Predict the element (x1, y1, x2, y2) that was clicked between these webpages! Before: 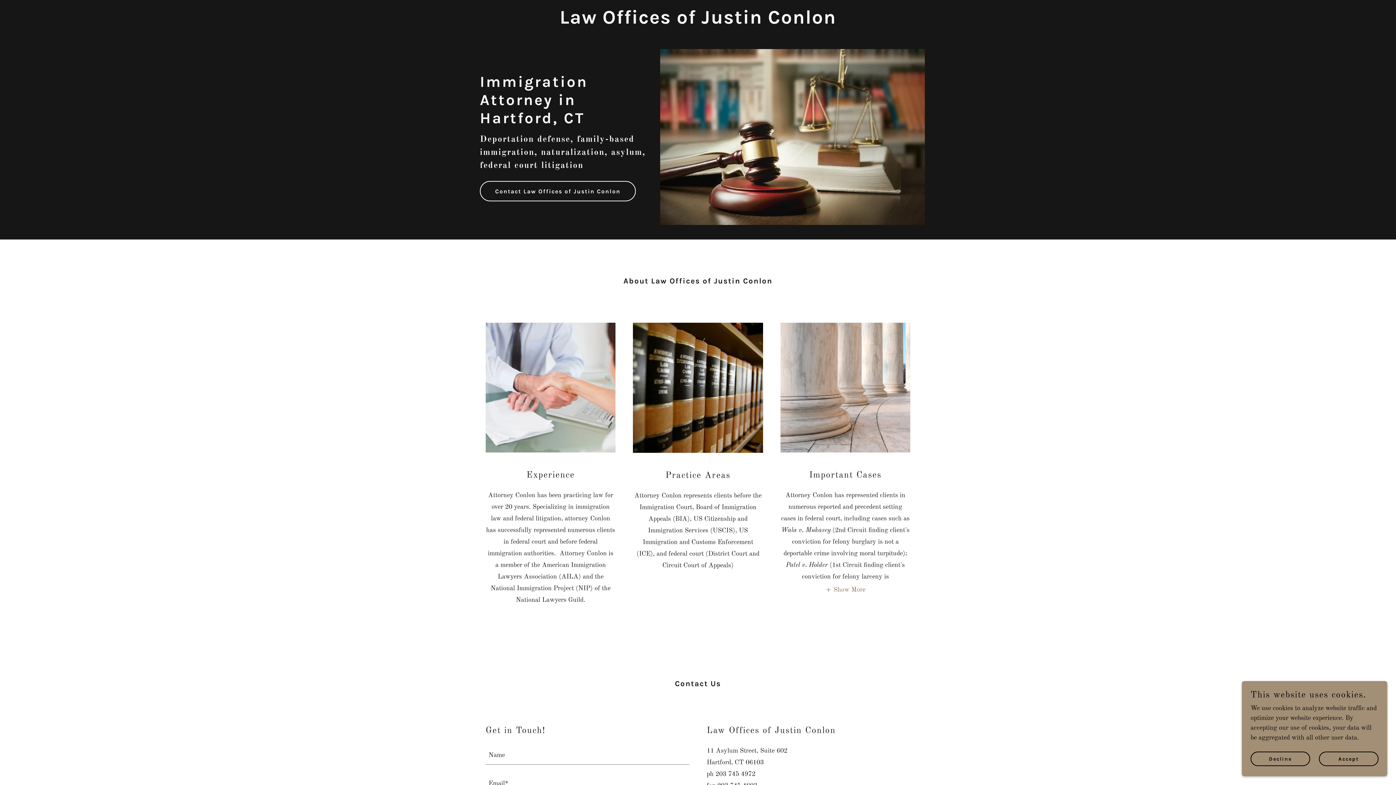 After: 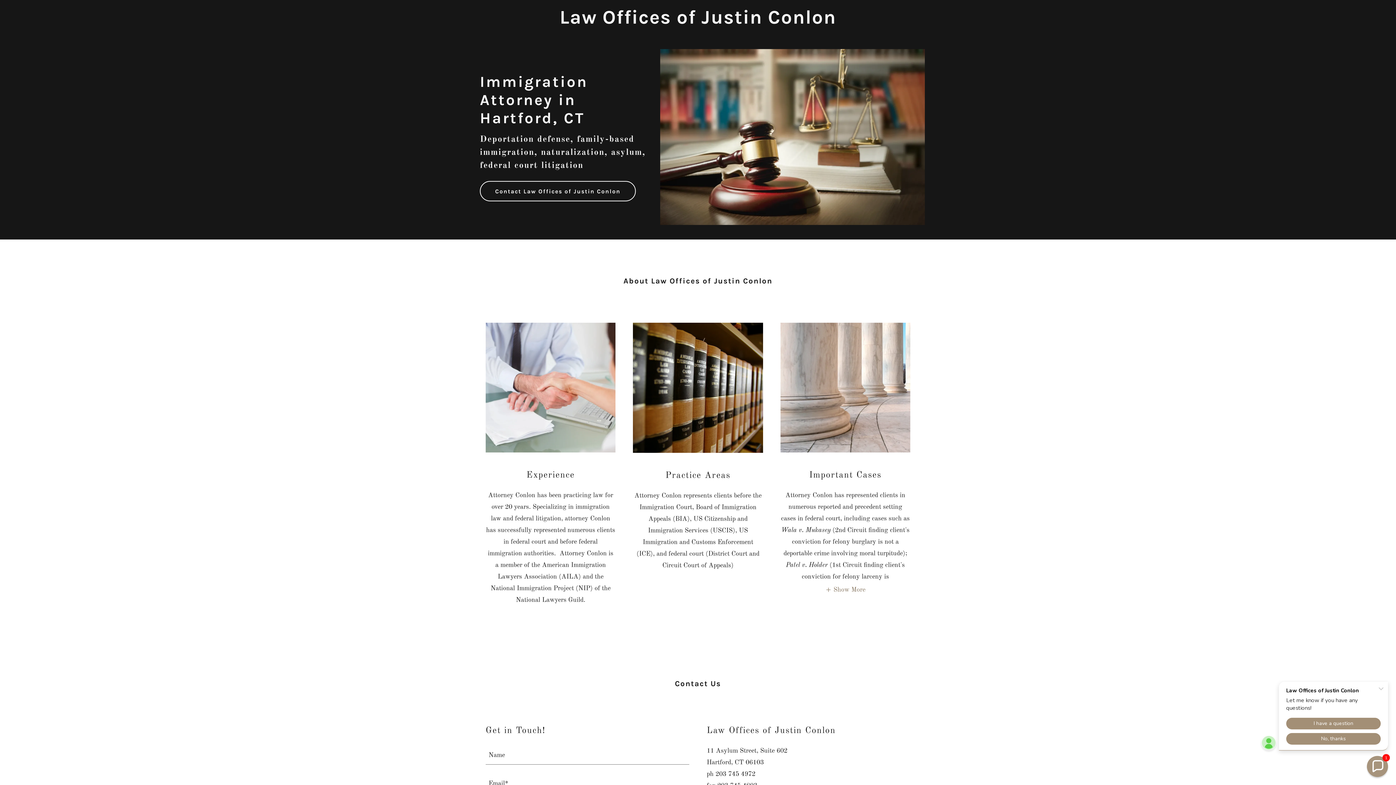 Action: label: Accept bbox: (1319, 752, 1378, 766)